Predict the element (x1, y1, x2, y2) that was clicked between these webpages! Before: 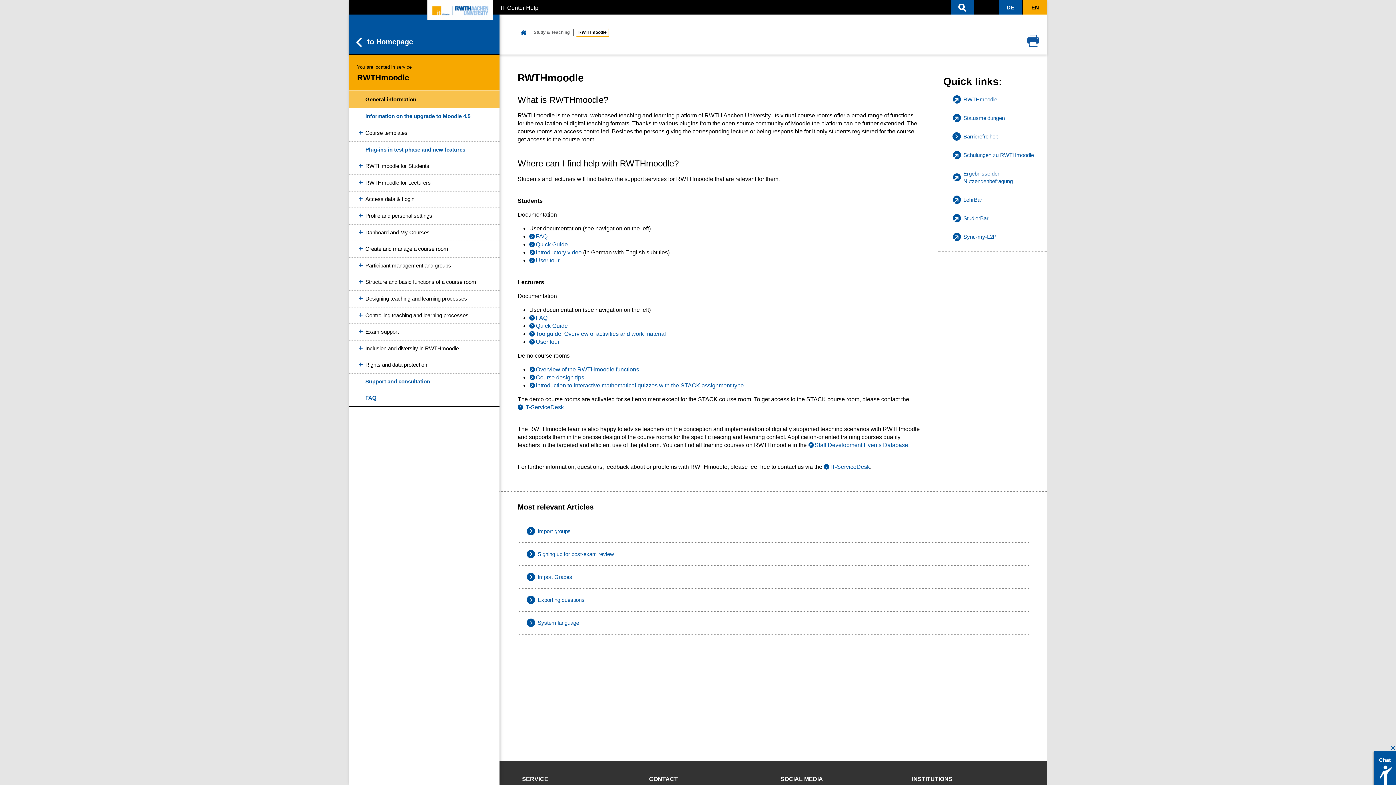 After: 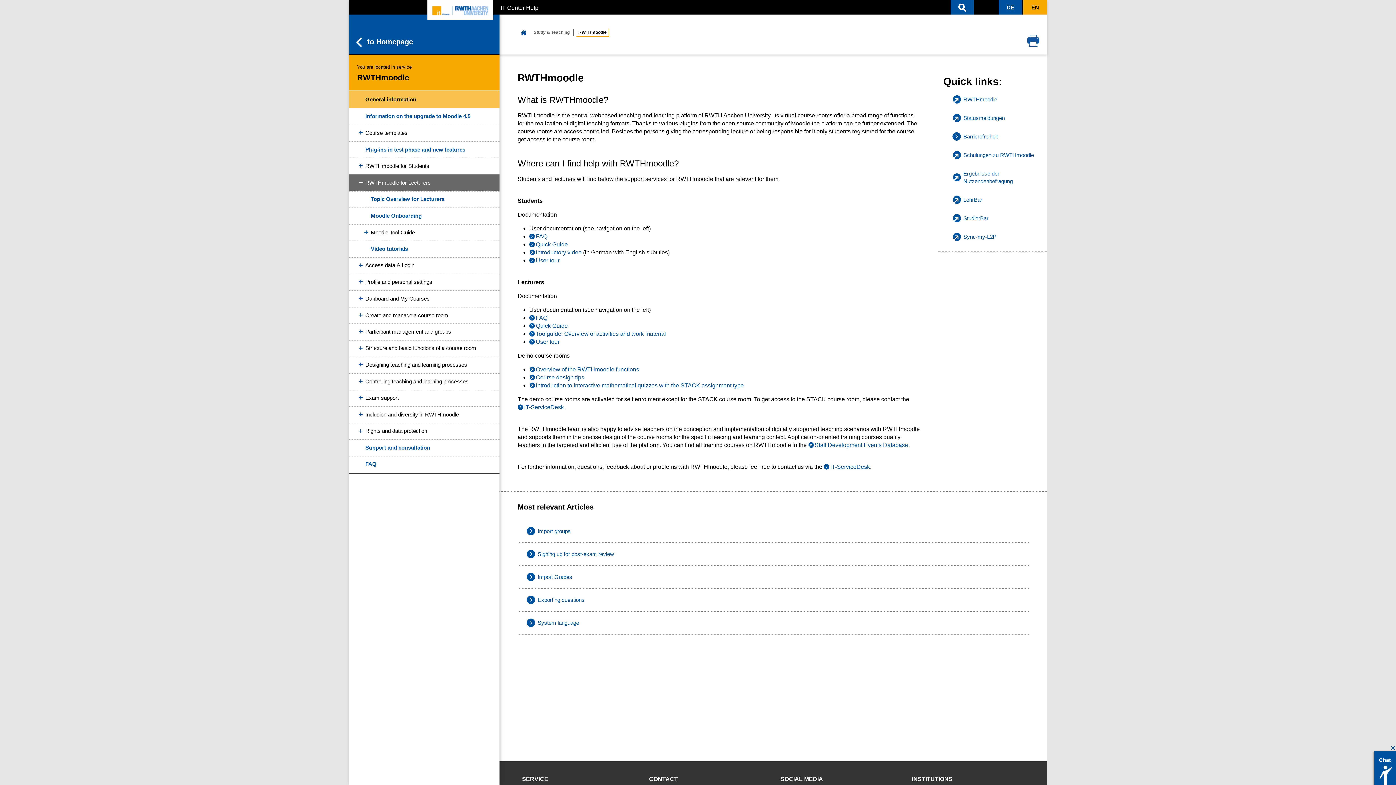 Action: bbox: (349, 174, 499, 191) label: RWTHmoodle for Lecturers